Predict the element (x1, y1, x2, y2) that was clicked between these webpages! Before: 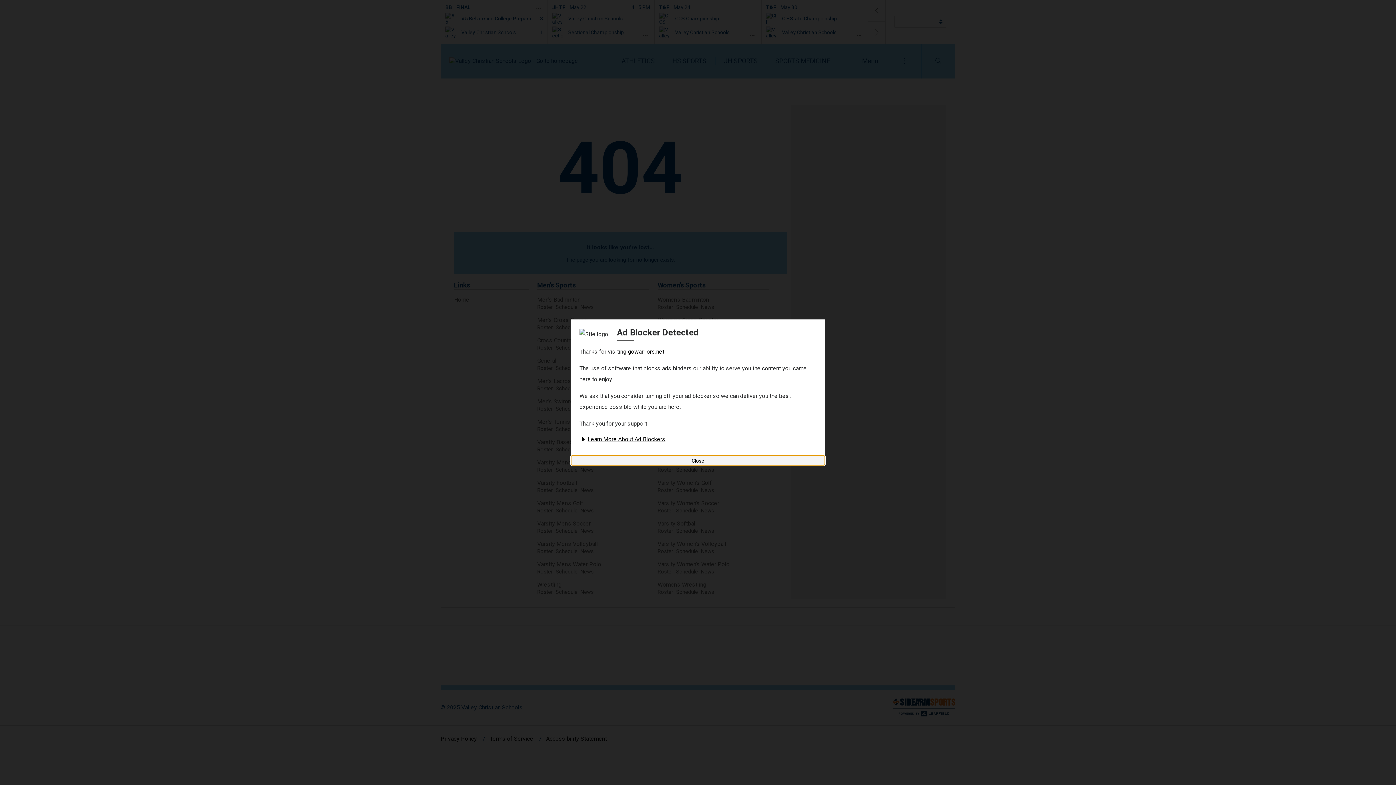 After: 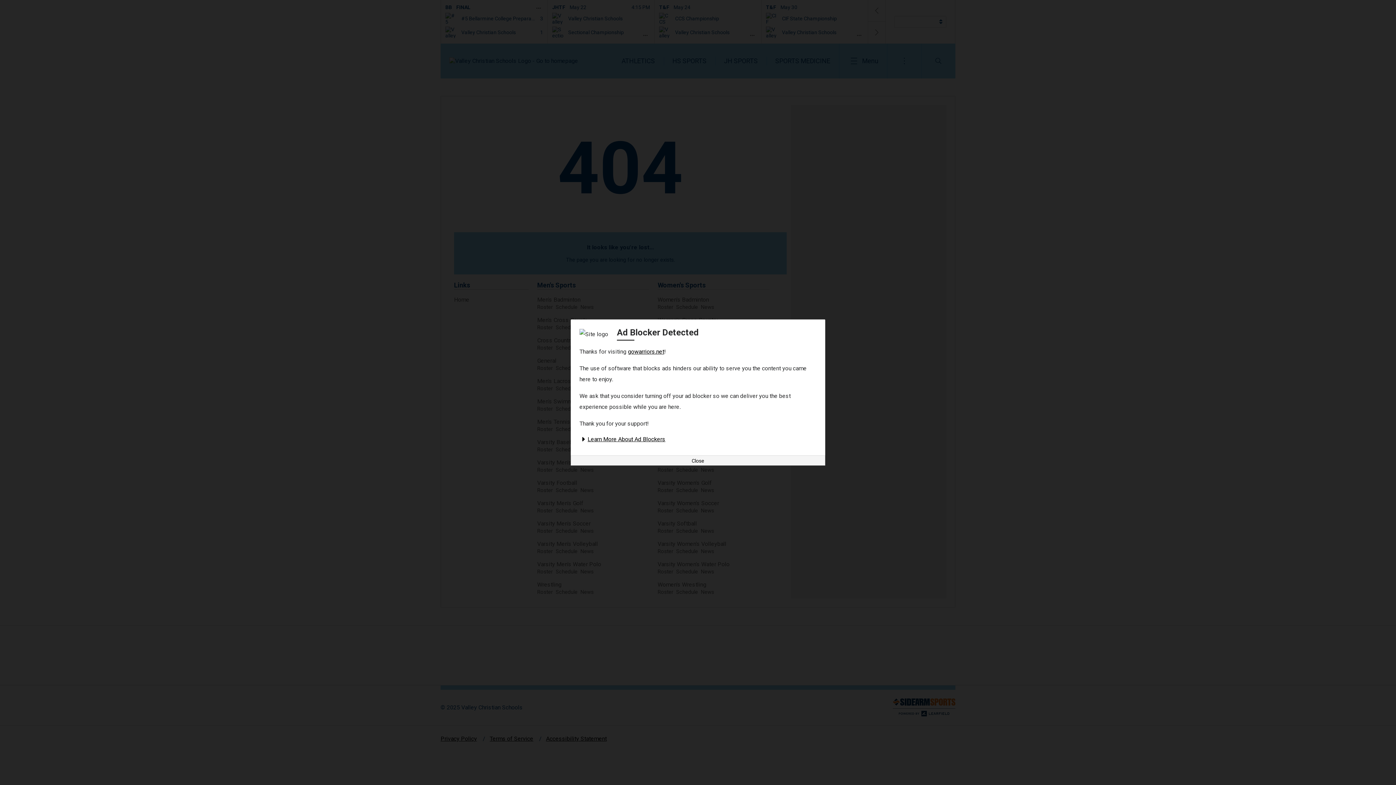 Action: bbox: (579, 436, 665, 442) label: Learn More About Ad Blockers